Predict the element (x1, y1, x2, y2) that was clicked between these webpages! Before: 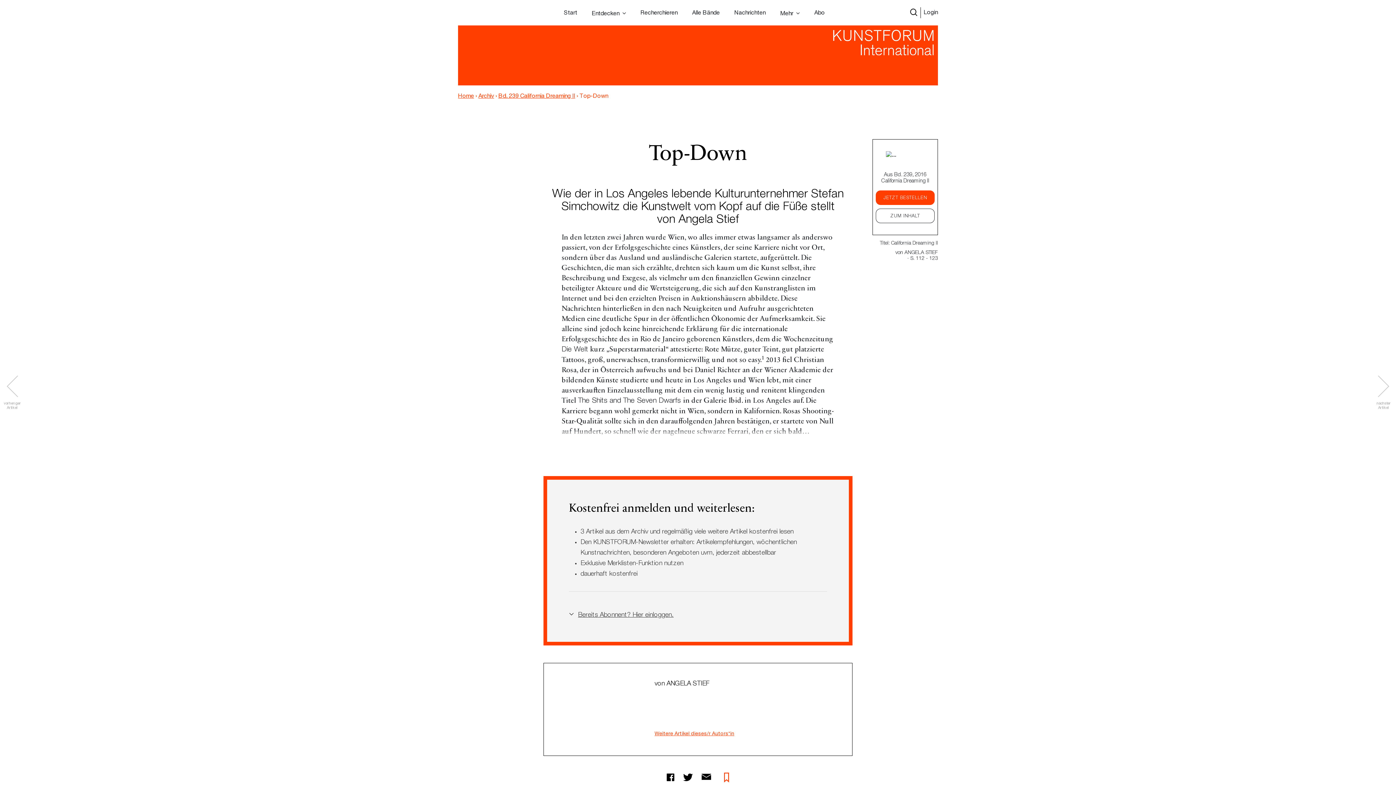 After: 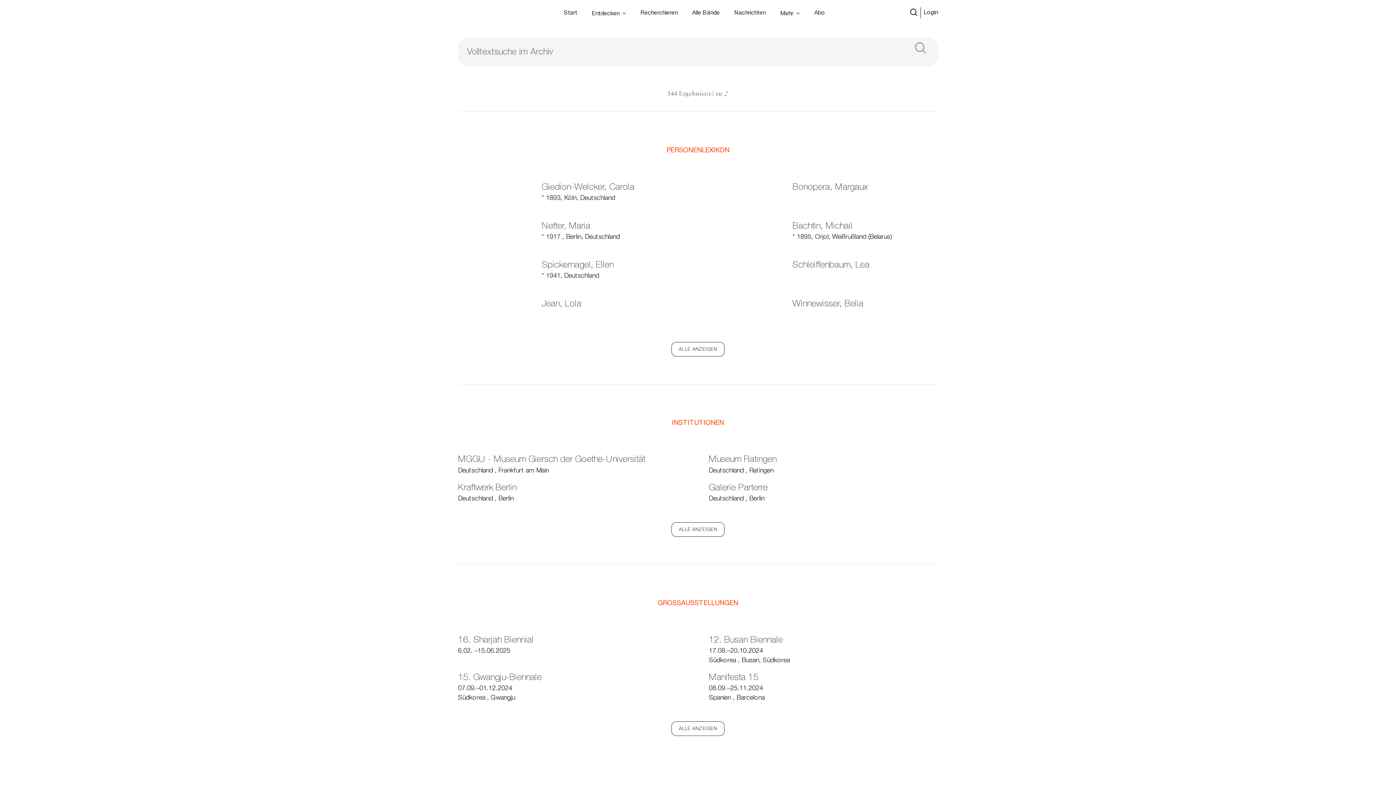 Action: bbox: (910, 8, 920, 19)